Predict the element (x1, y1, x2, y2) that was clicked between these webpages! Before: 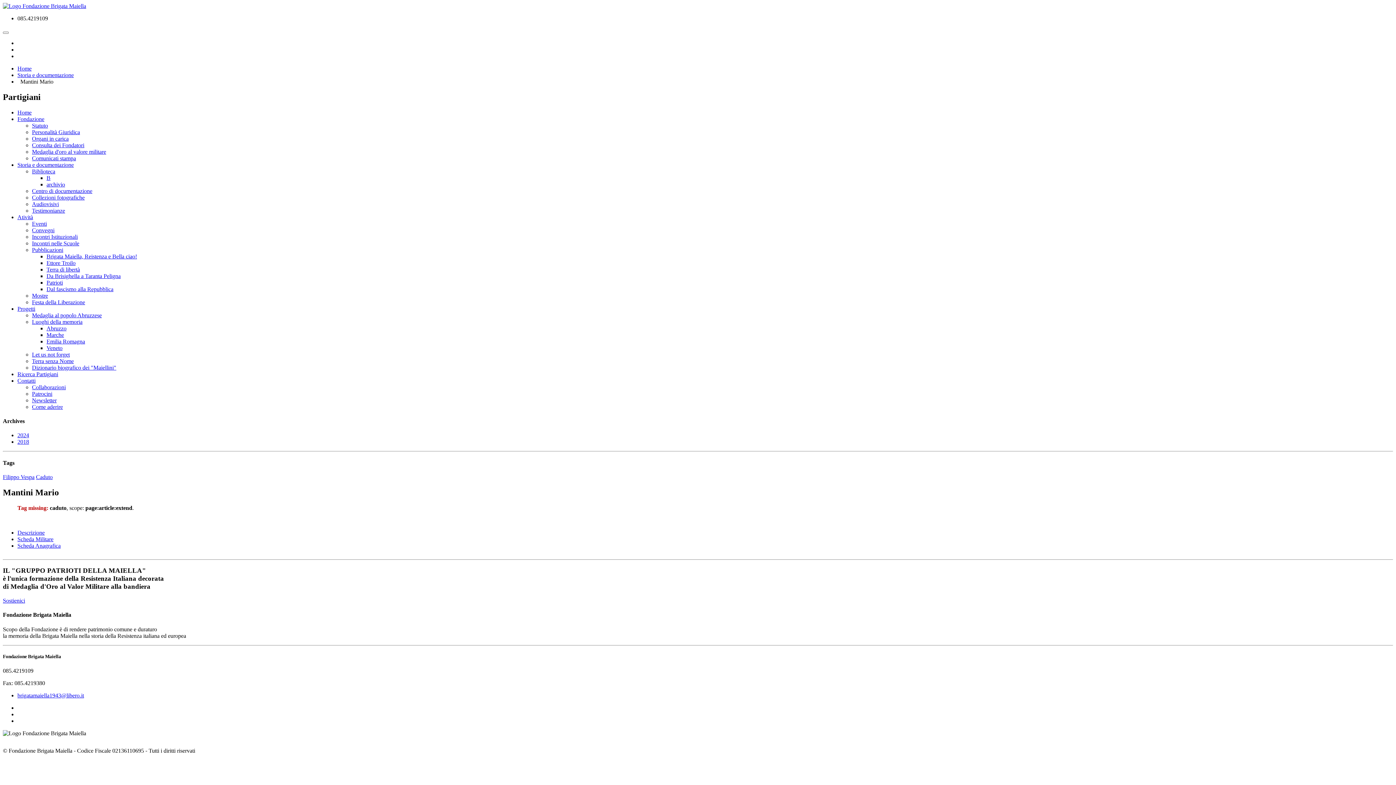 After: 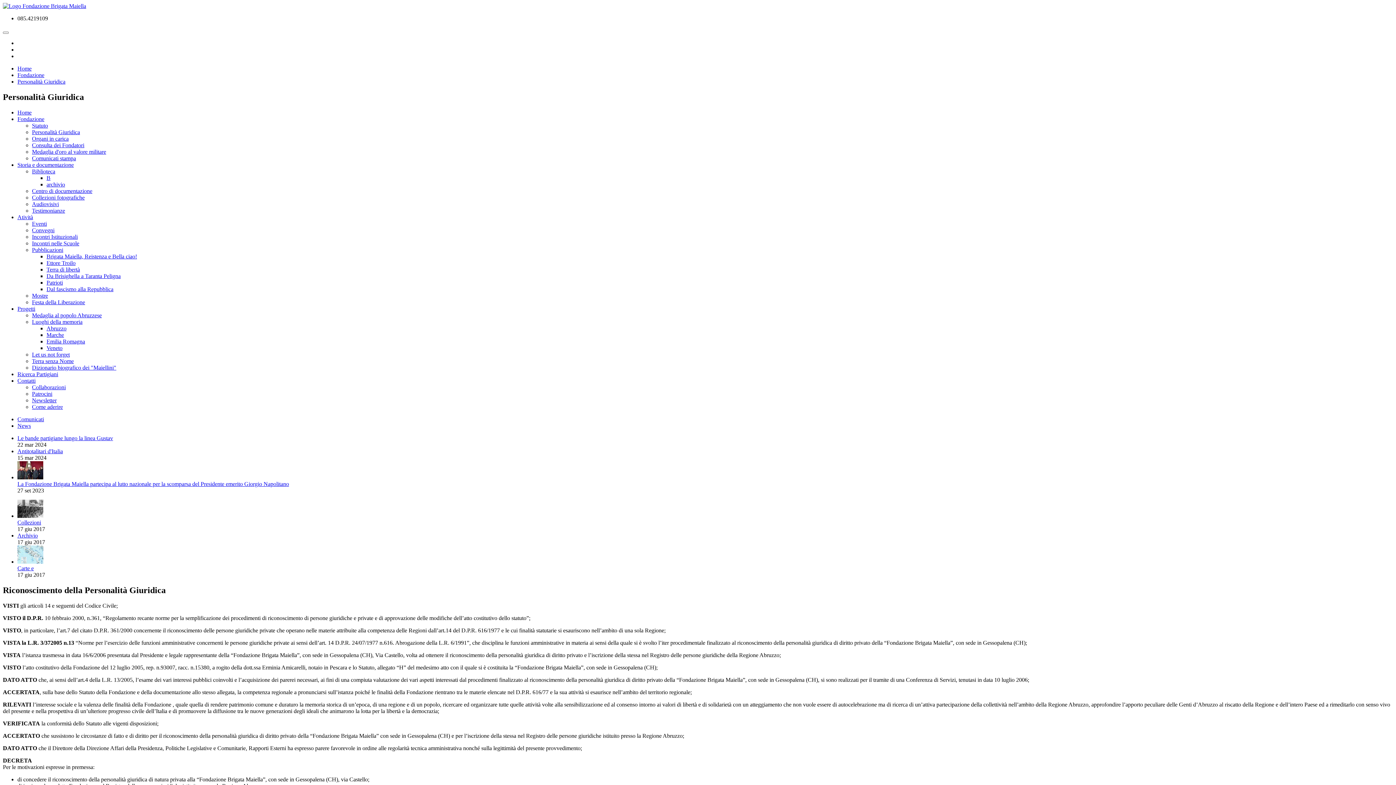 Action: label: Personalità Giuridica bbox: (32, 129, 80, 135)